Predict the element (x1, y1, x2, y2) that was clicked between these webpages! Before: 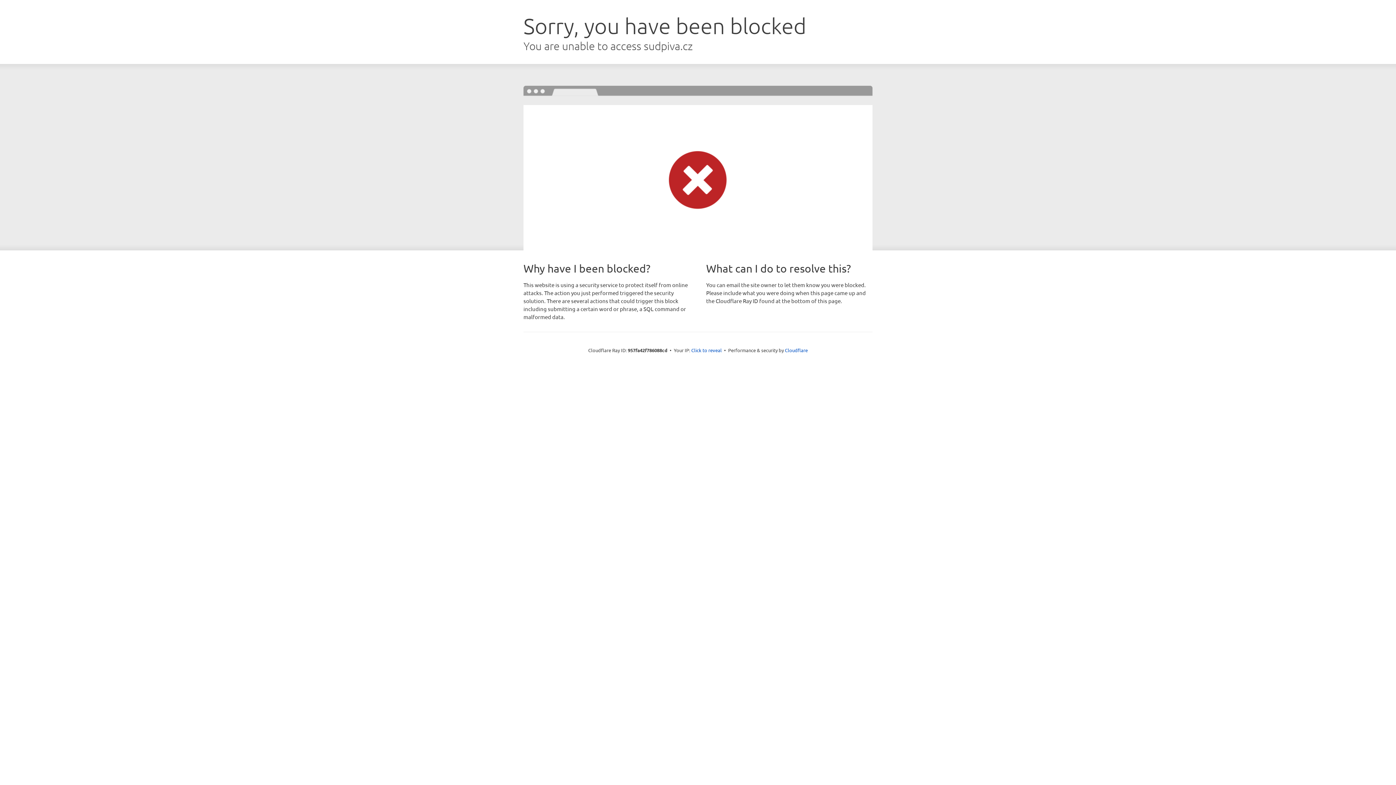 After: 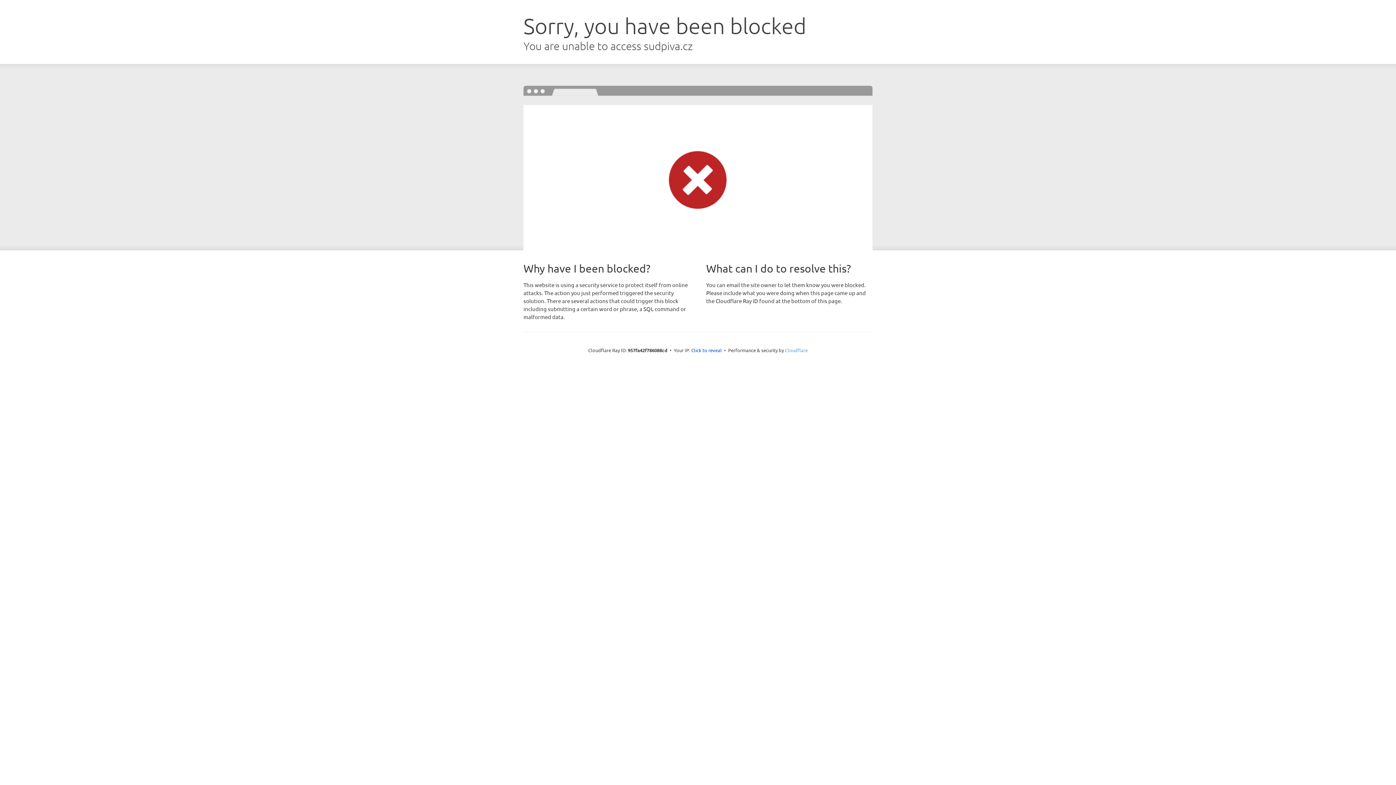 Action: bbox: (785, 347, 808, 353) label: Cloudflare